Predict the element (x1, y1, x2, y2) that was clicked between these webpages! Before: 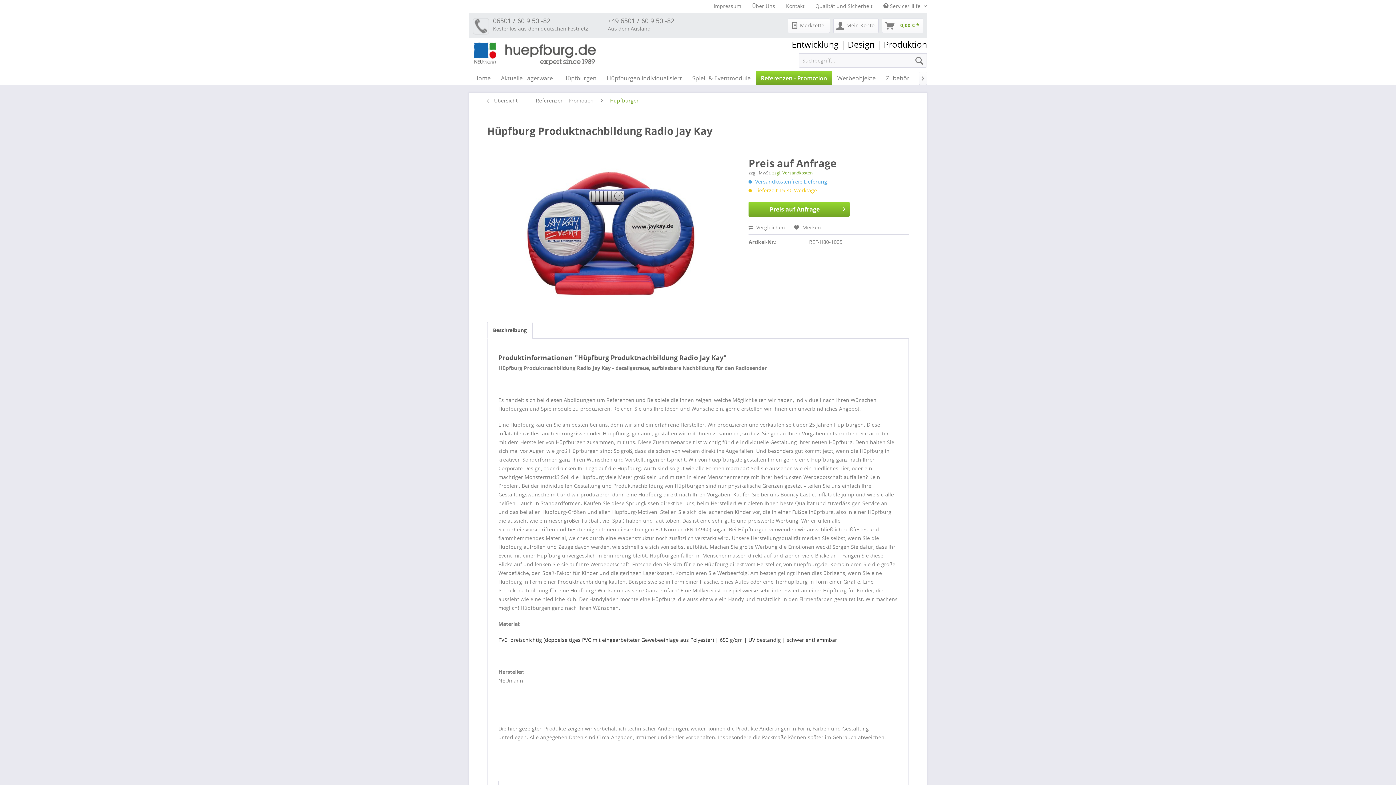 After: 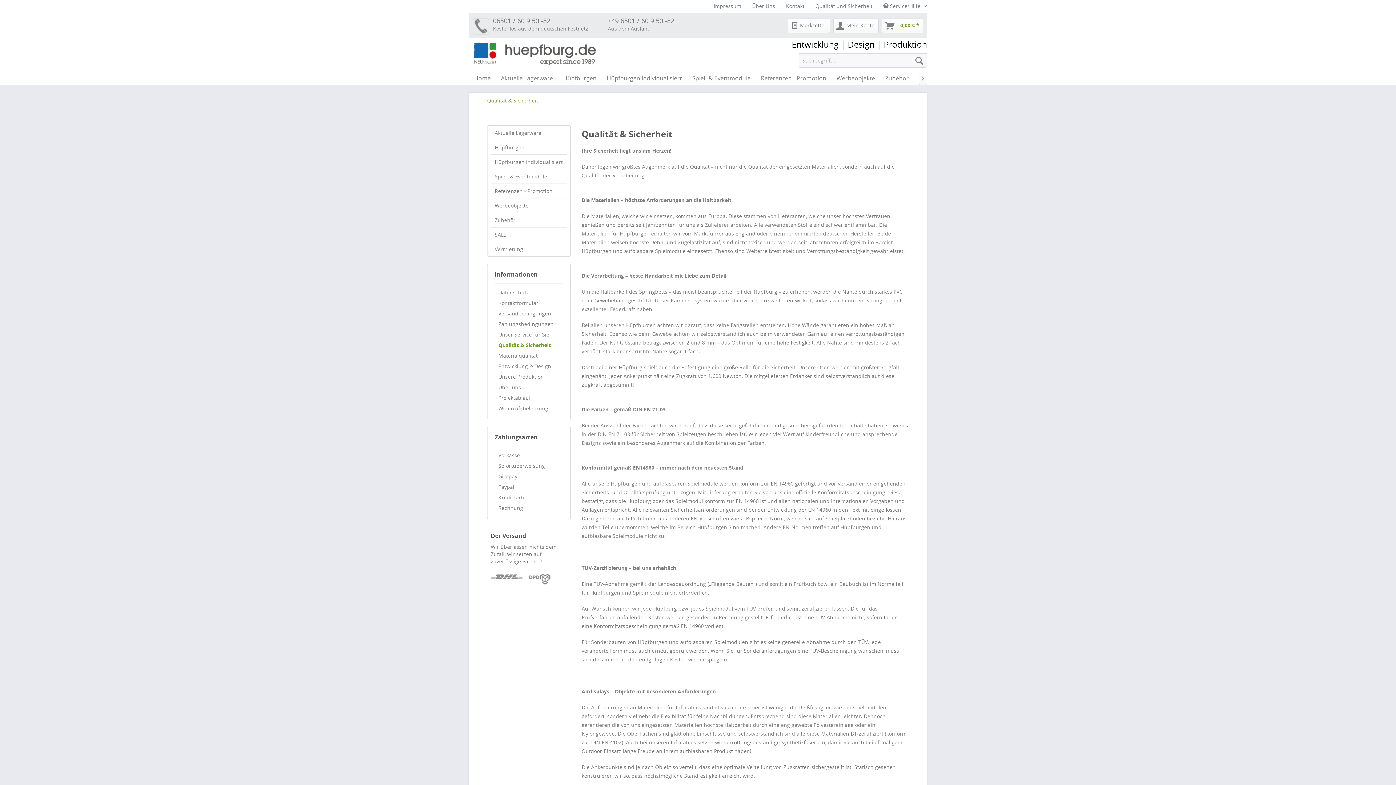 Action: bbox: (810, 1, 878, 10) label: Qualität und Sicherheit